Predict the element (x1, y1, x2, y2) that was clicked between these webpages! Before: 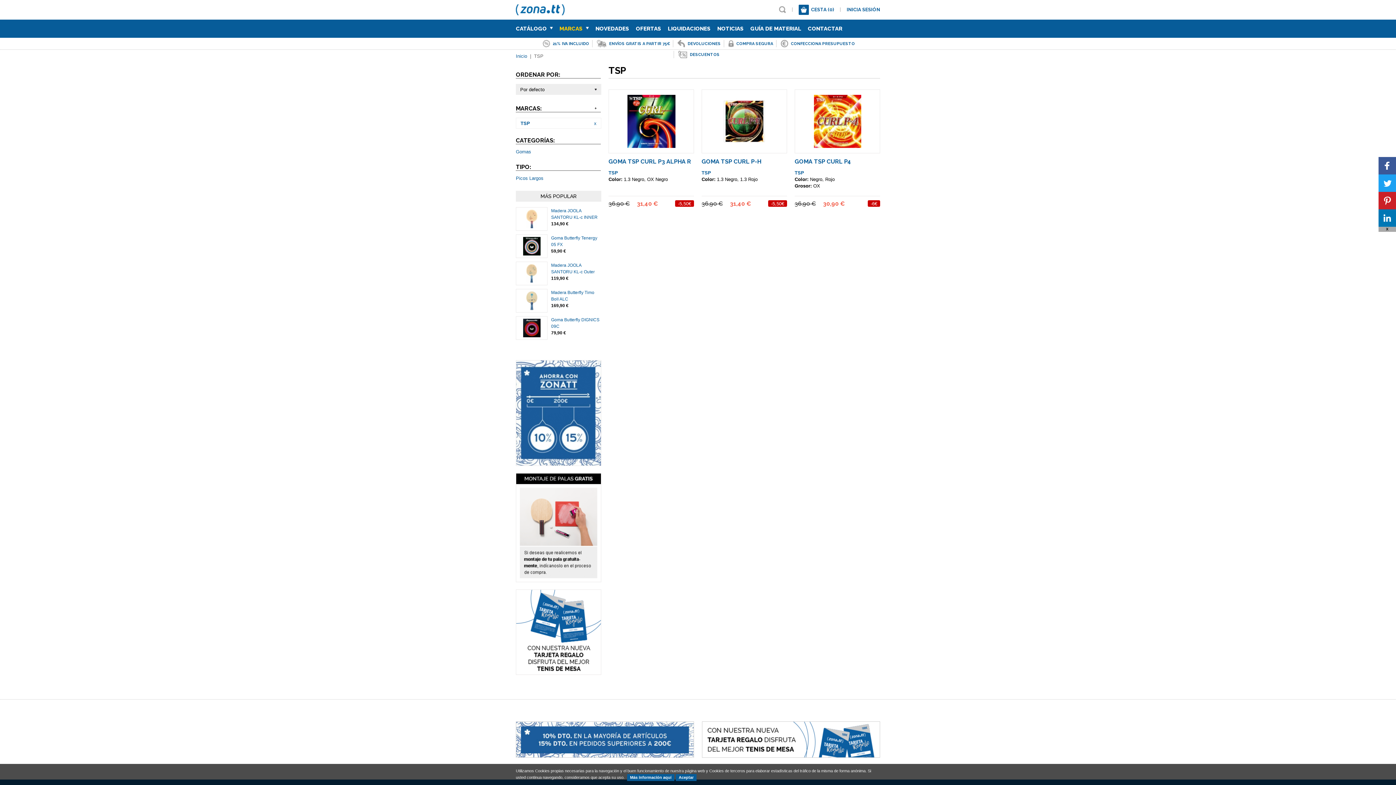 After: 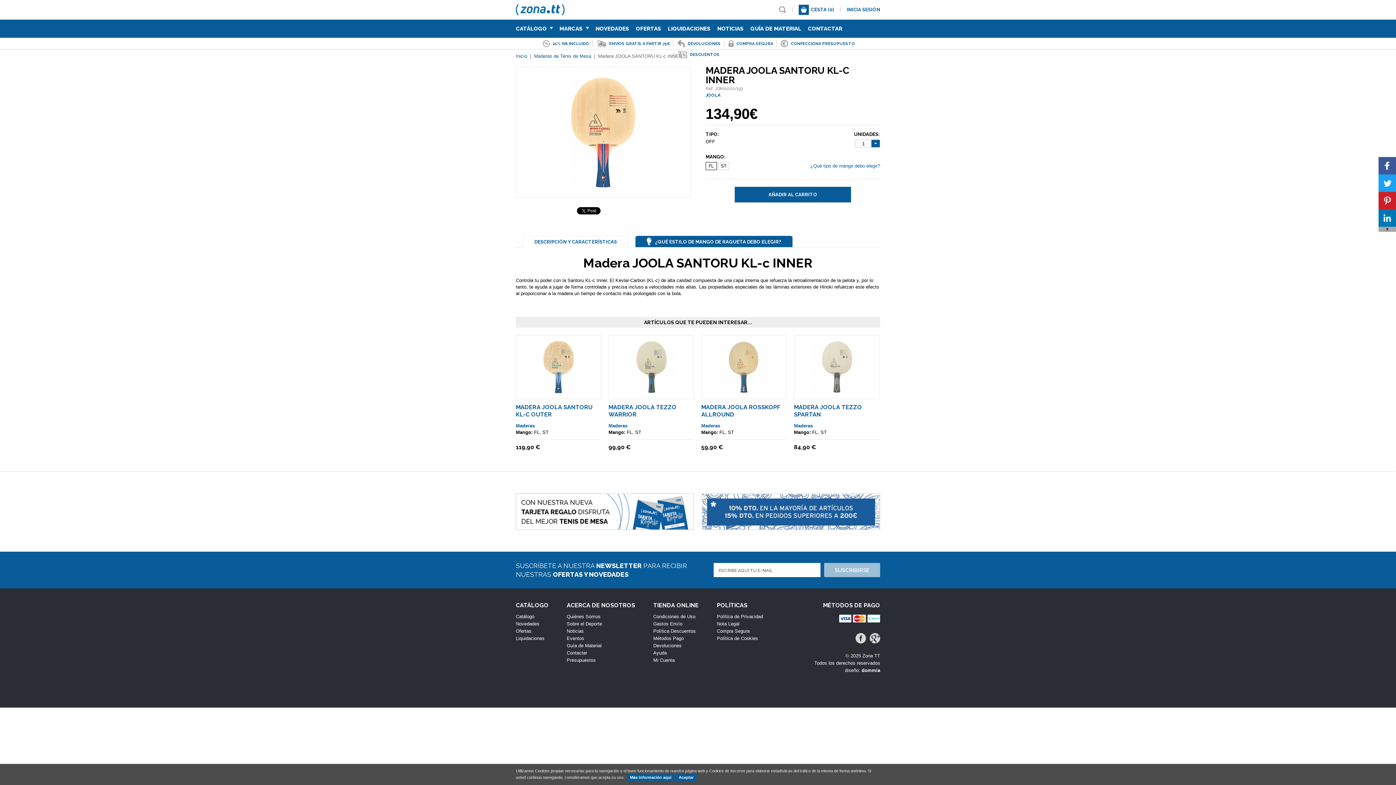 Action: bbox: (526, 222, 537, 227)